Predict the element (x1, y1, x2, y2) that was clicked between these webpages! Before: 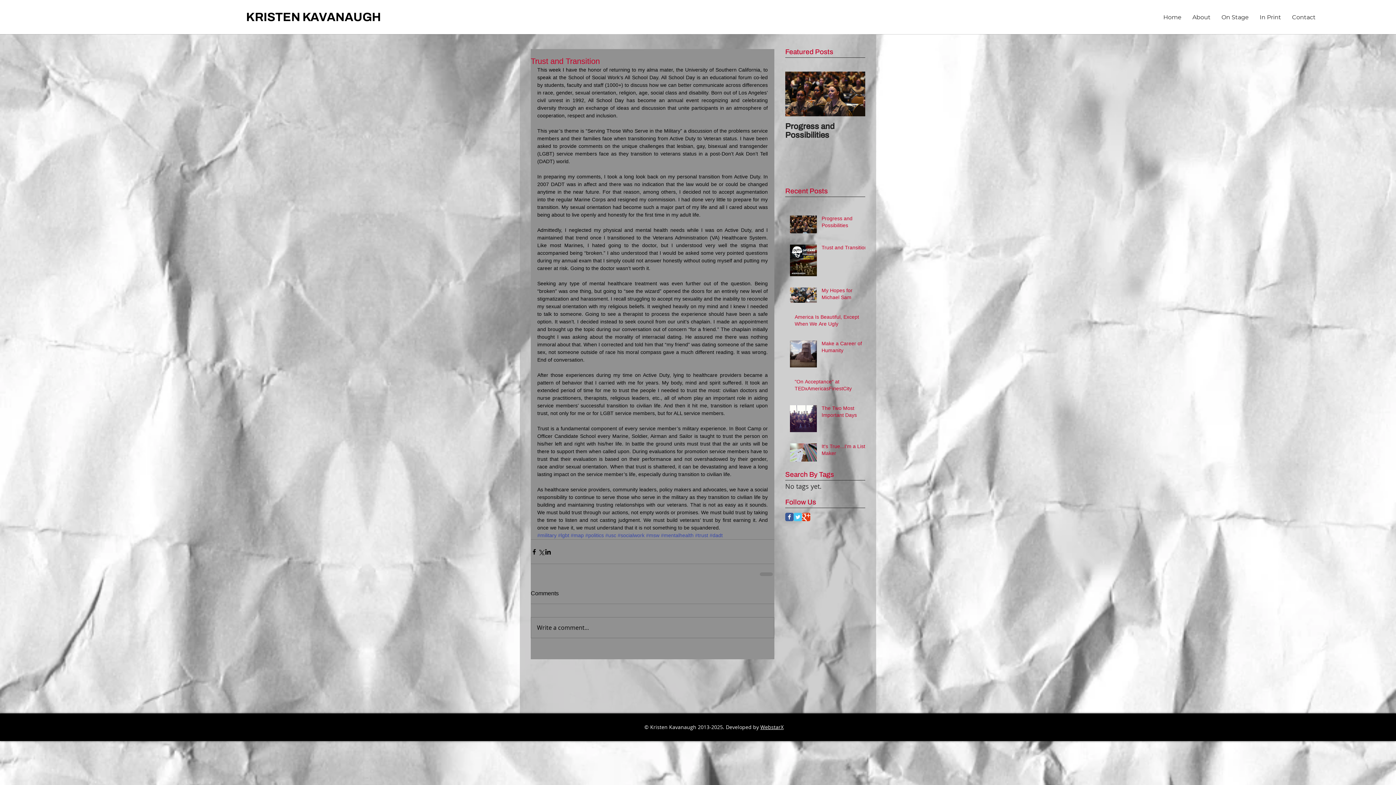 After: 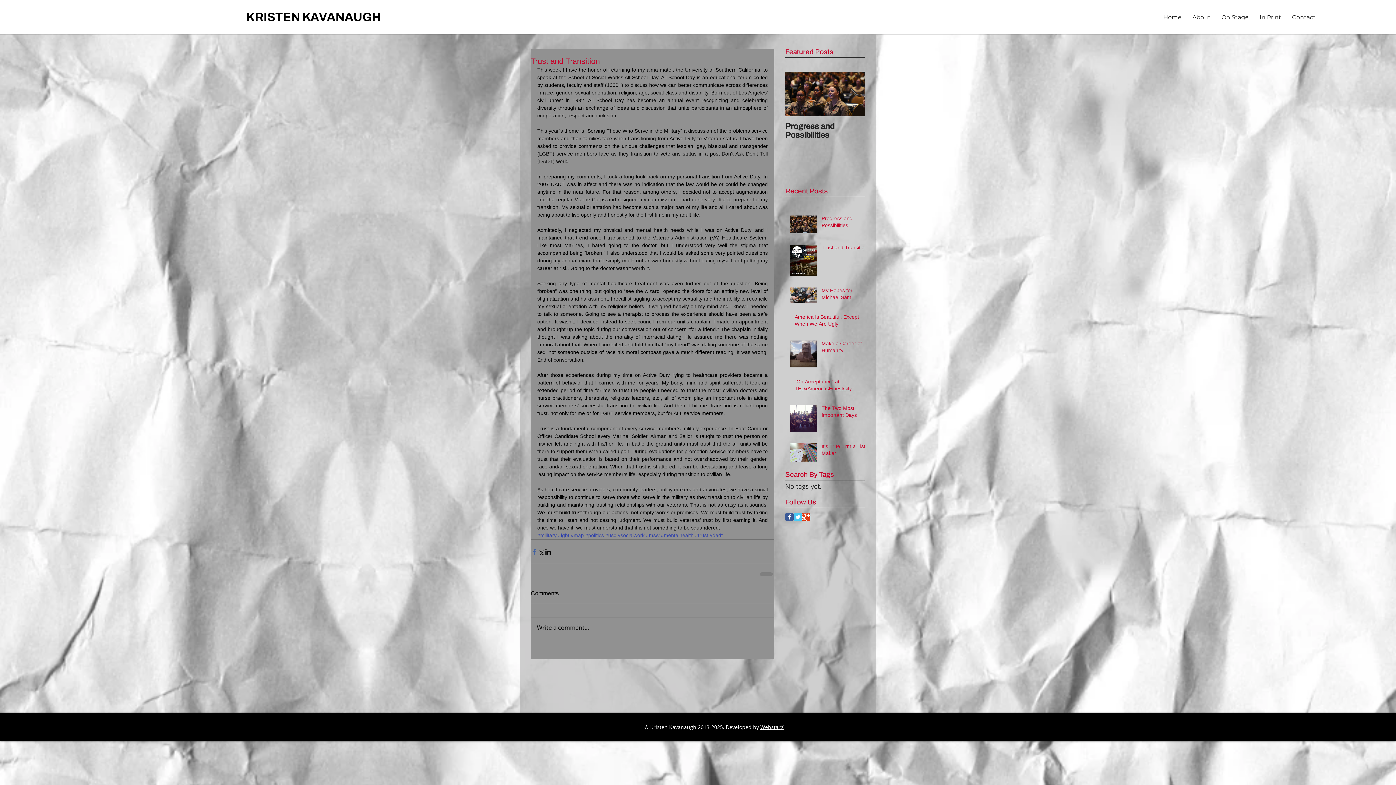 Action: label: Share via Facebook bbox: (530, 548, 537, 555)